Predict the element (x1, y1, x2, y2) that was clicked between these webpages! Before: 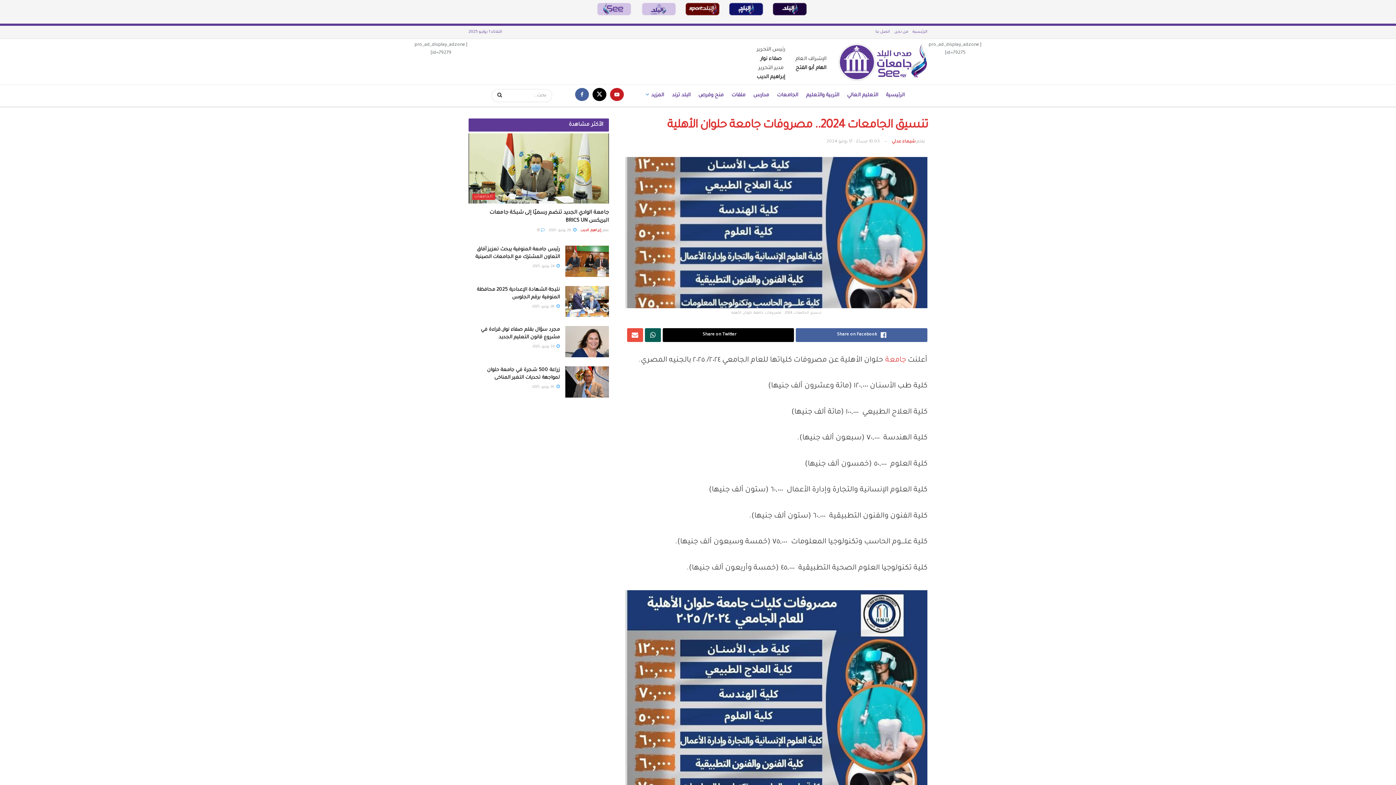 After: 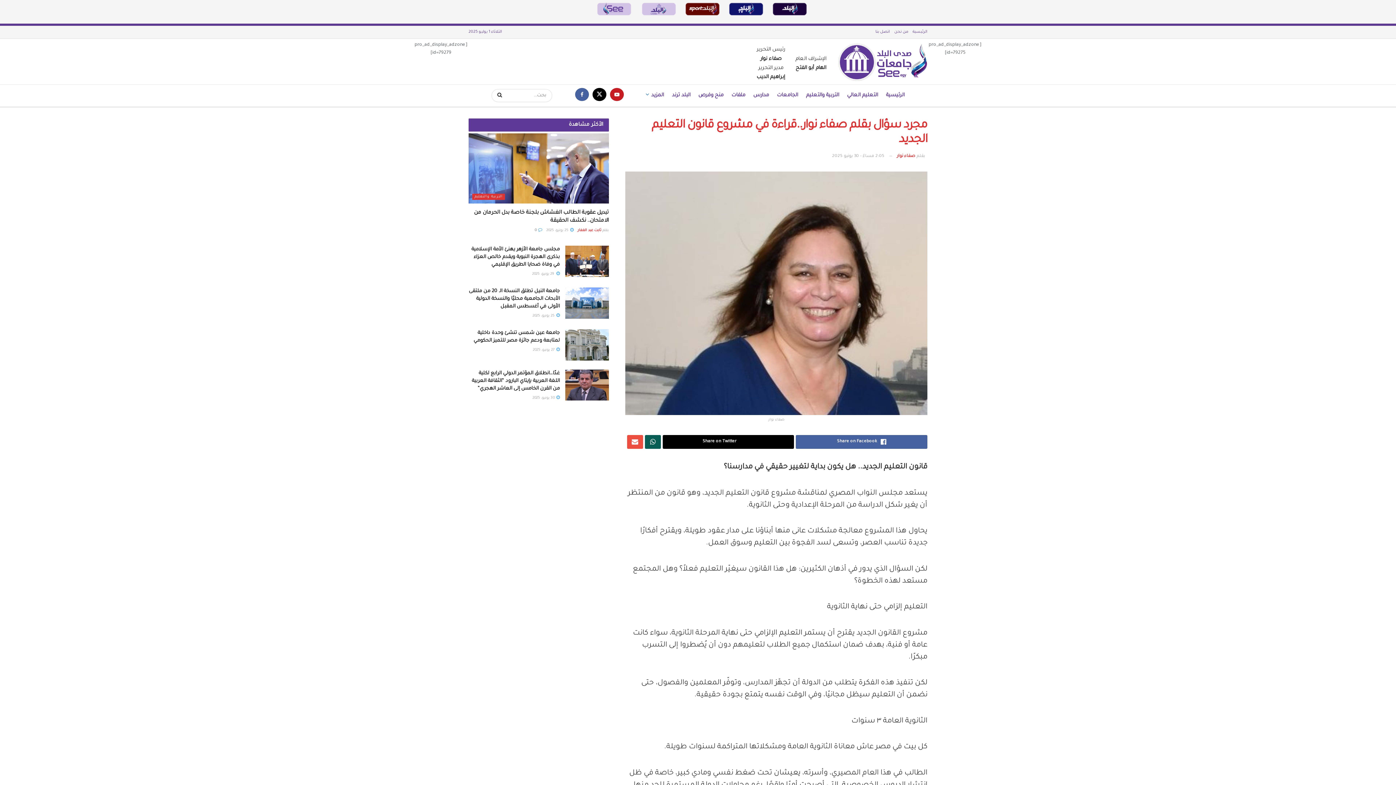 Action: bbox: (565, 326, 608, 357)